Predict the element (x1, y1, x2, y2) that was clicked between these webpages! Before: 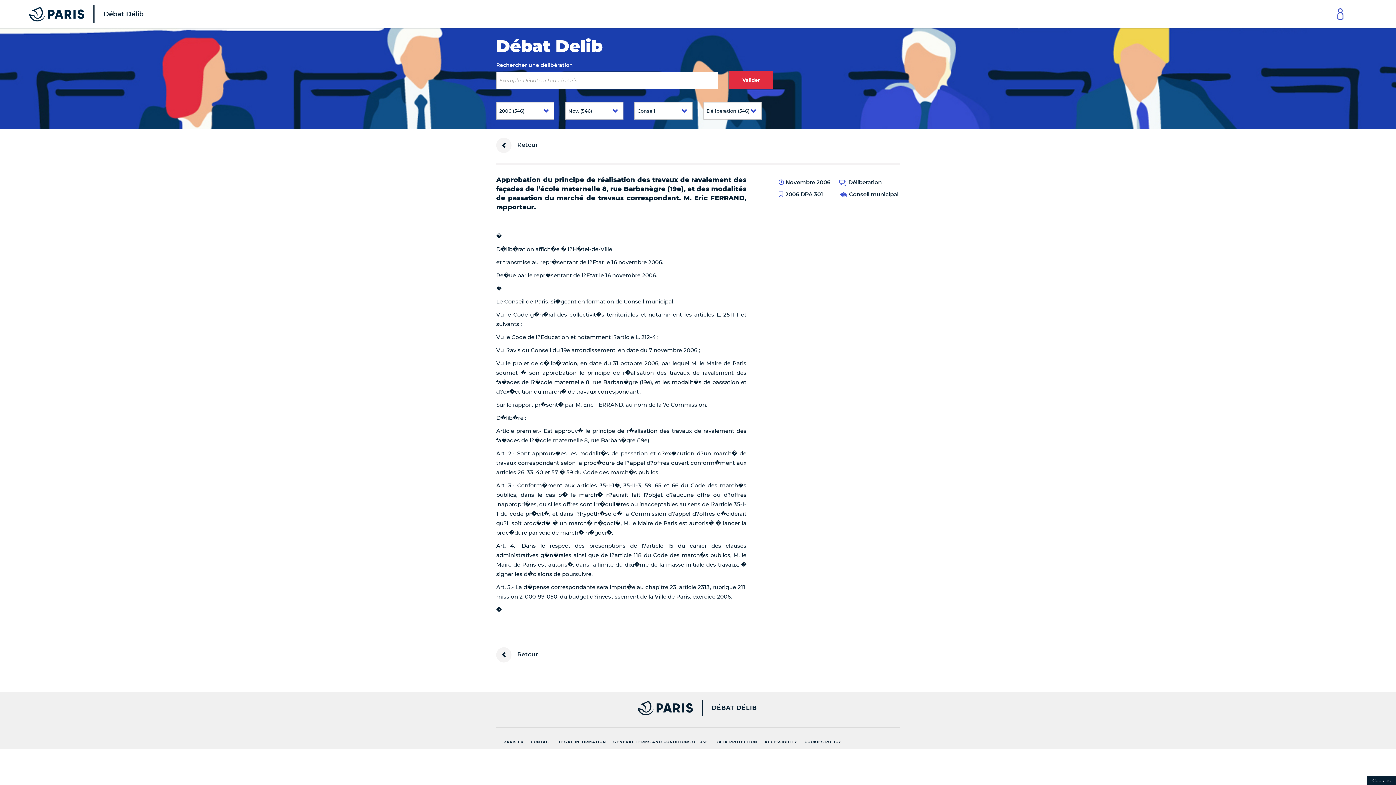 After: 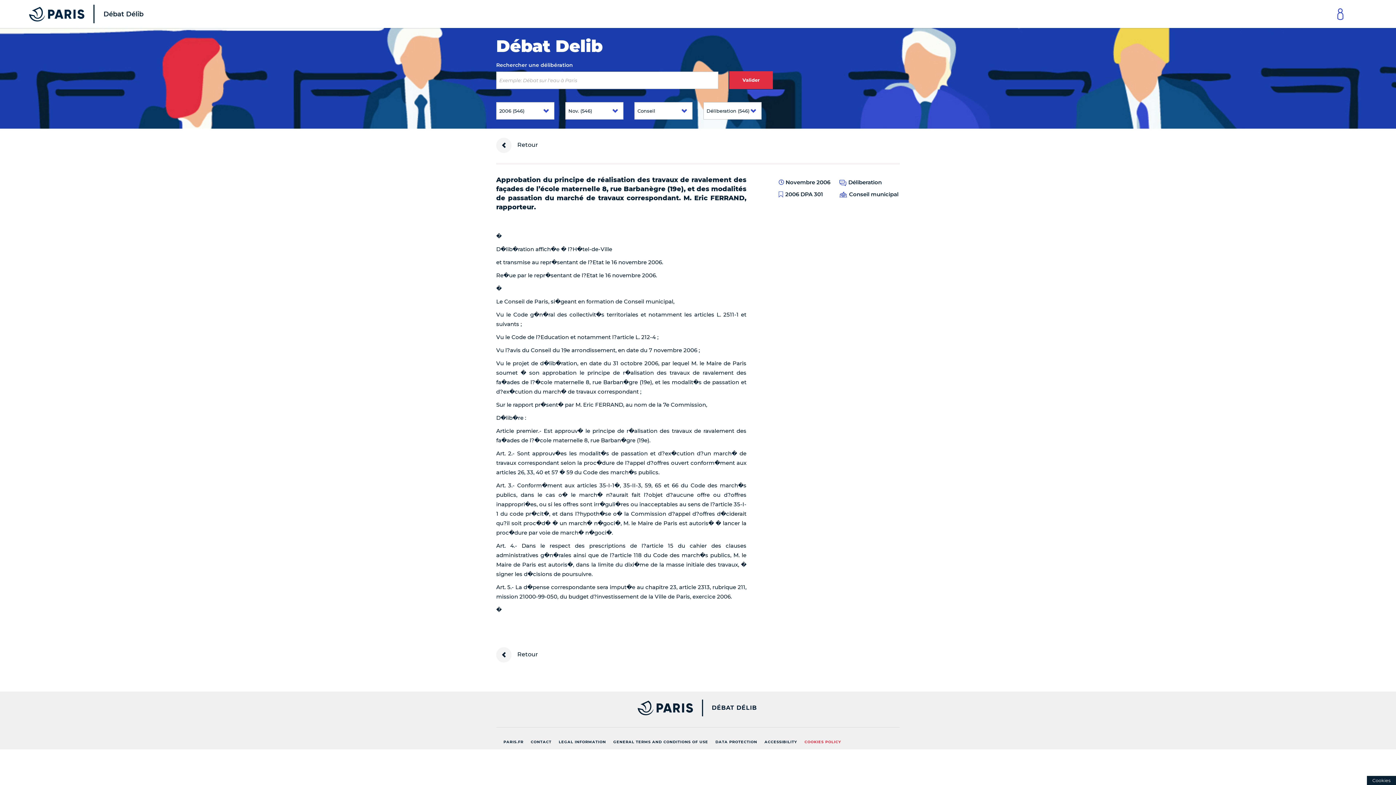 Action: bbox: (801, 737, 845, 748) label: COOKIES POLICY